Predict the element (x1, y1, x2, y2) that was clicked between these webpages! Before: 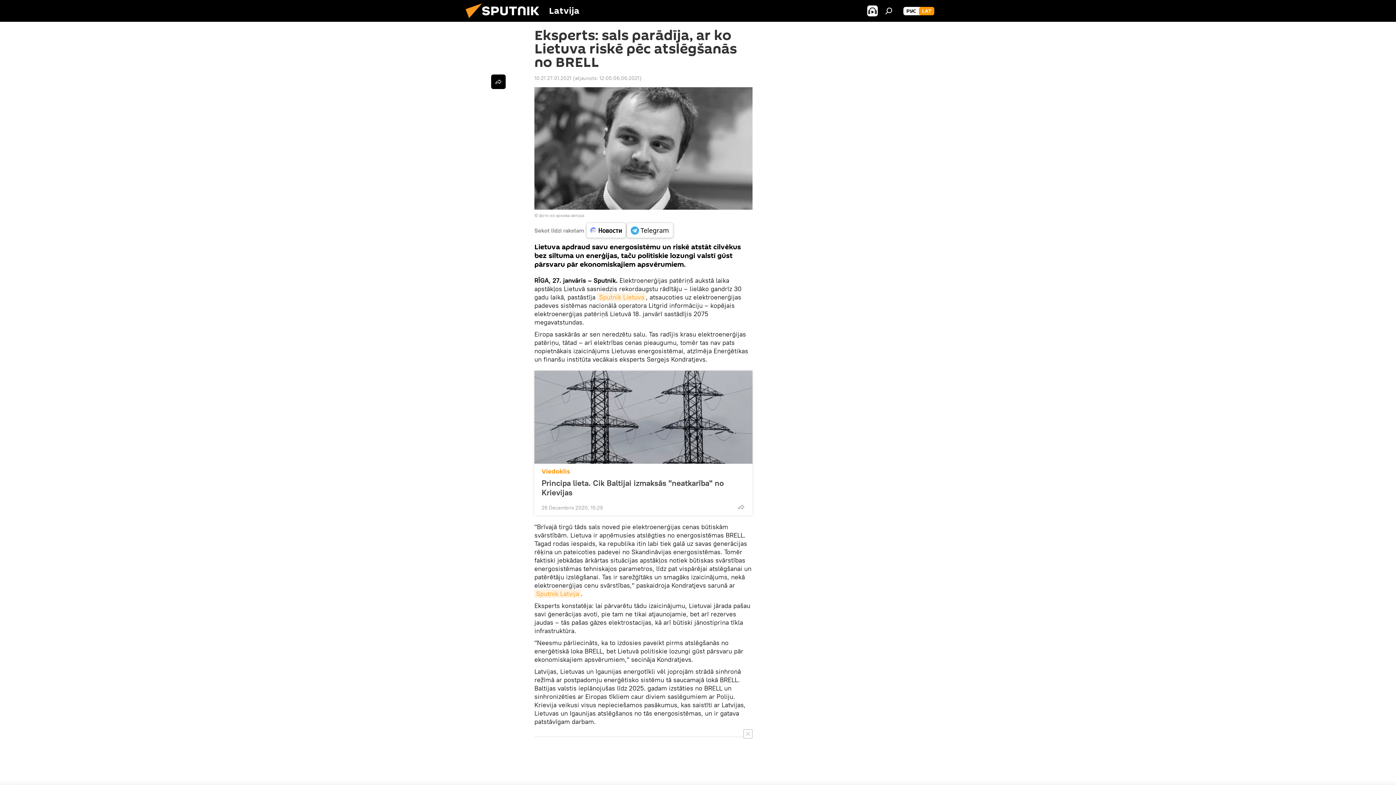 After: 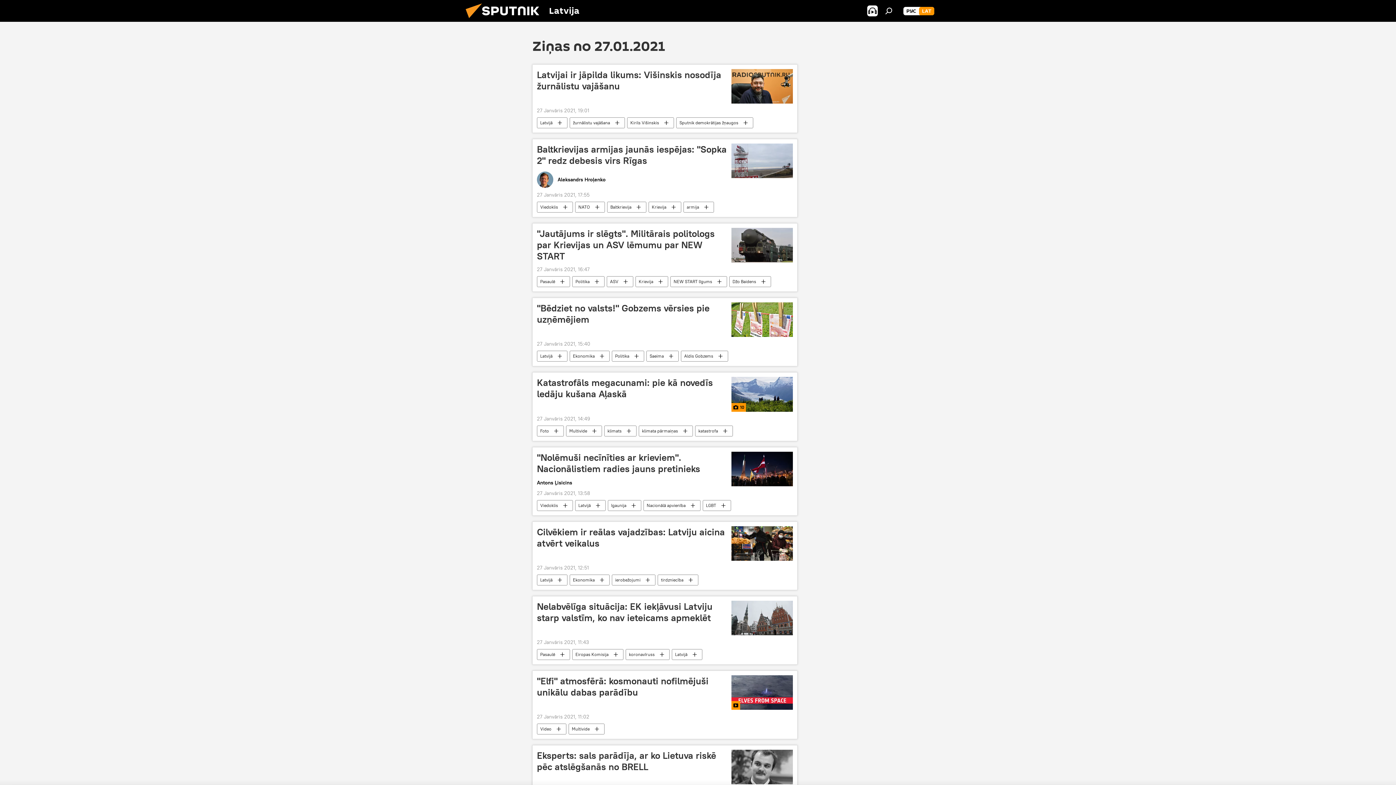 Action: bbox: (534, 74, 571, 81) label: 10:21 27.01.2021